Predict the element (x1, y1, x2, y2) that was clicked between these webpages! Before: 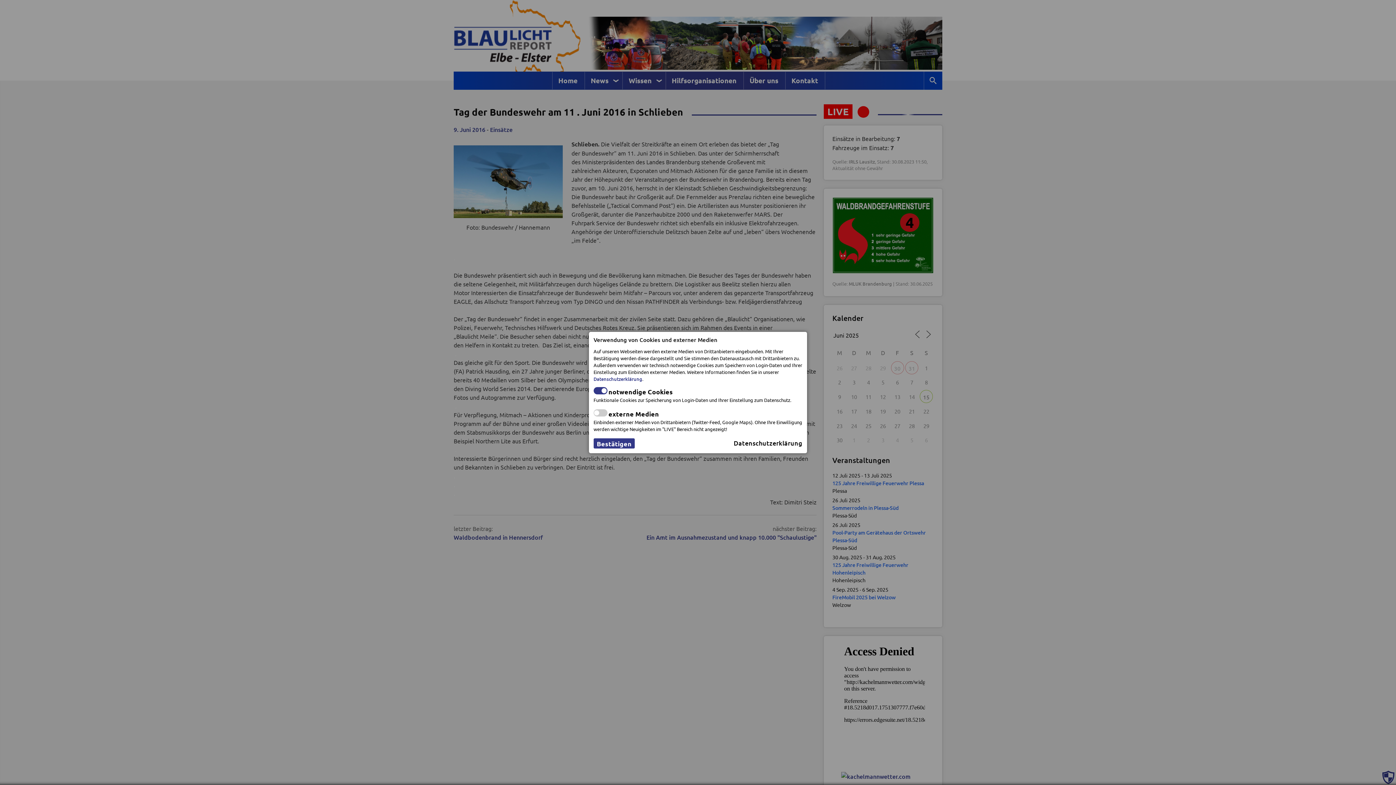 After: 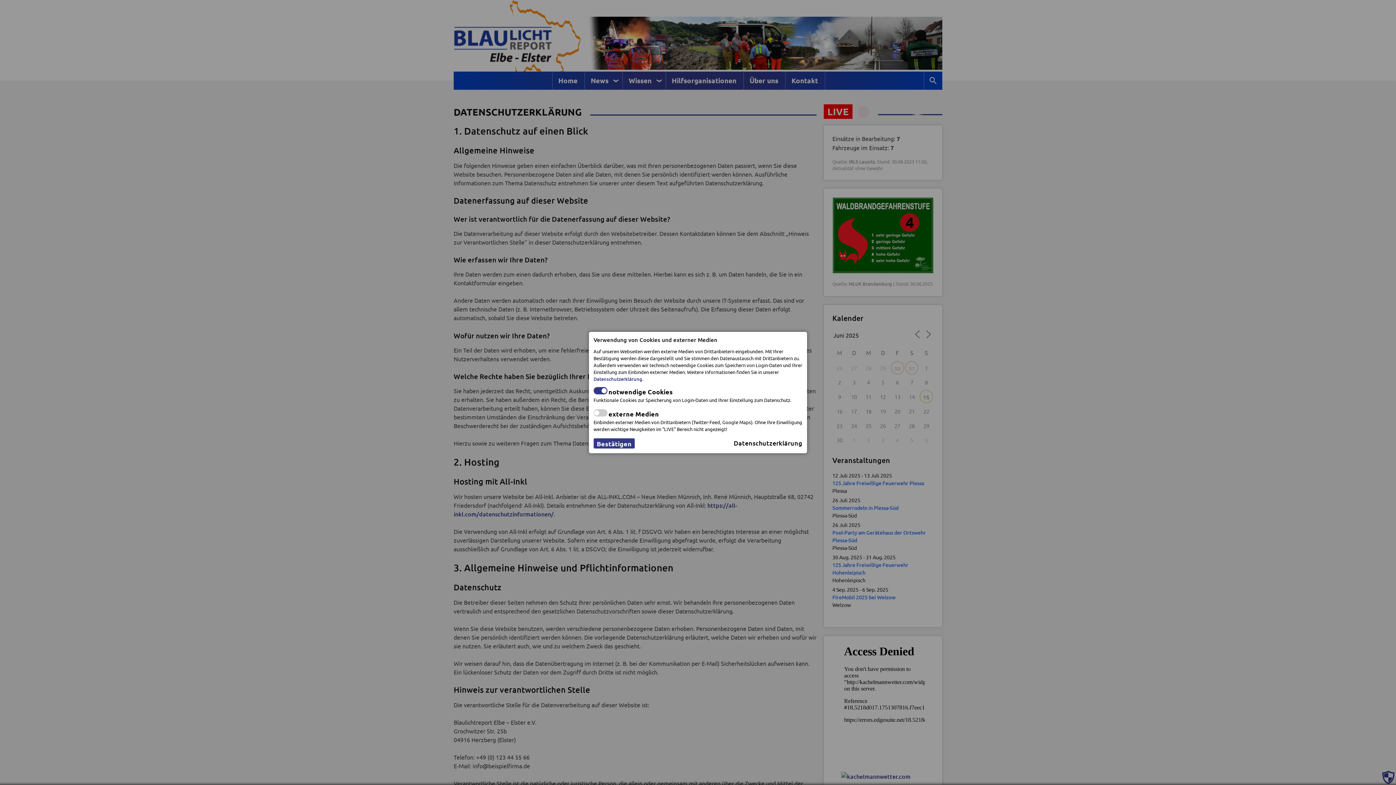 Action: label: Datenschutzerklärung bbox: (593, 375, 642, 382)